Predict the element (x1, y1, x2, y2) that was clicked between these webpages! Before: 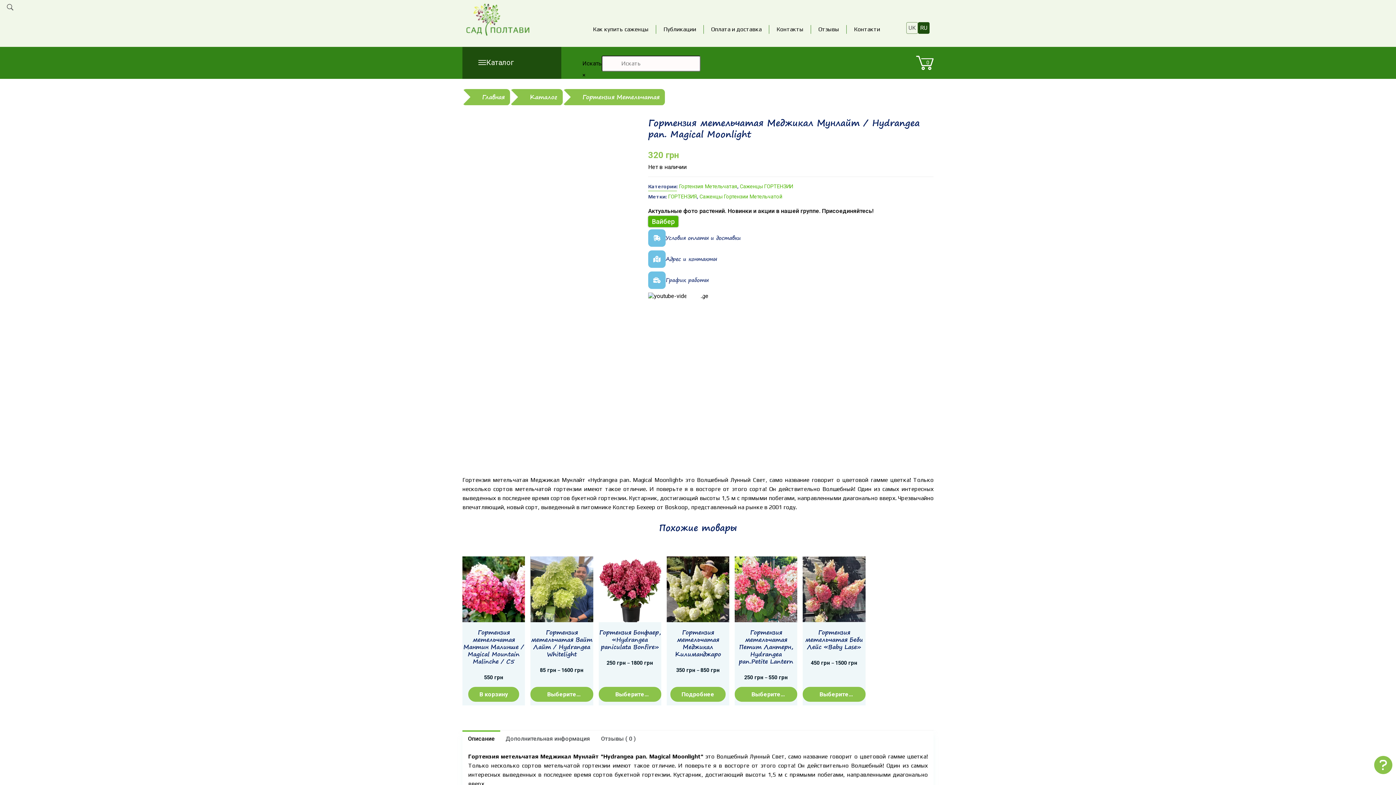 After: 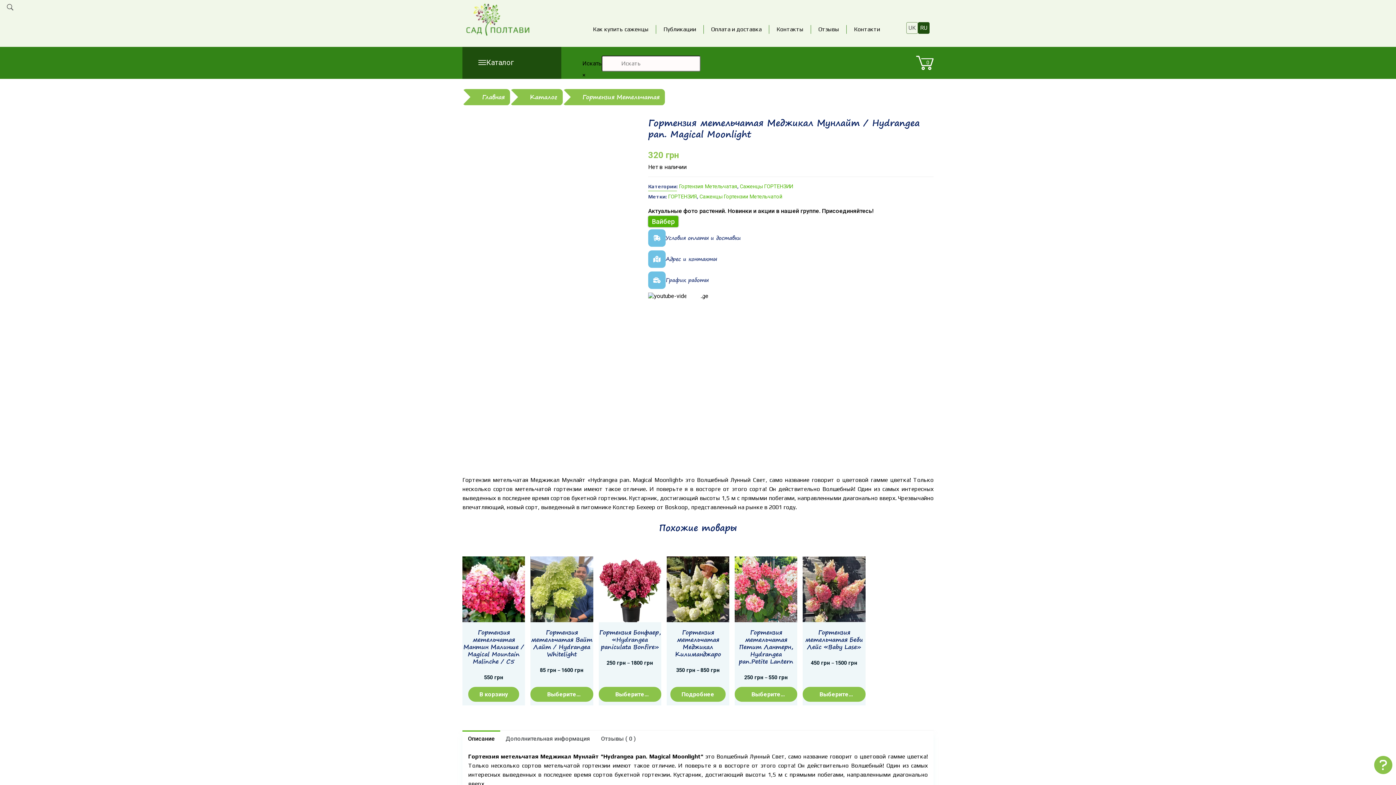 Action: label: RU bbox: (920, 24, 927, 30)